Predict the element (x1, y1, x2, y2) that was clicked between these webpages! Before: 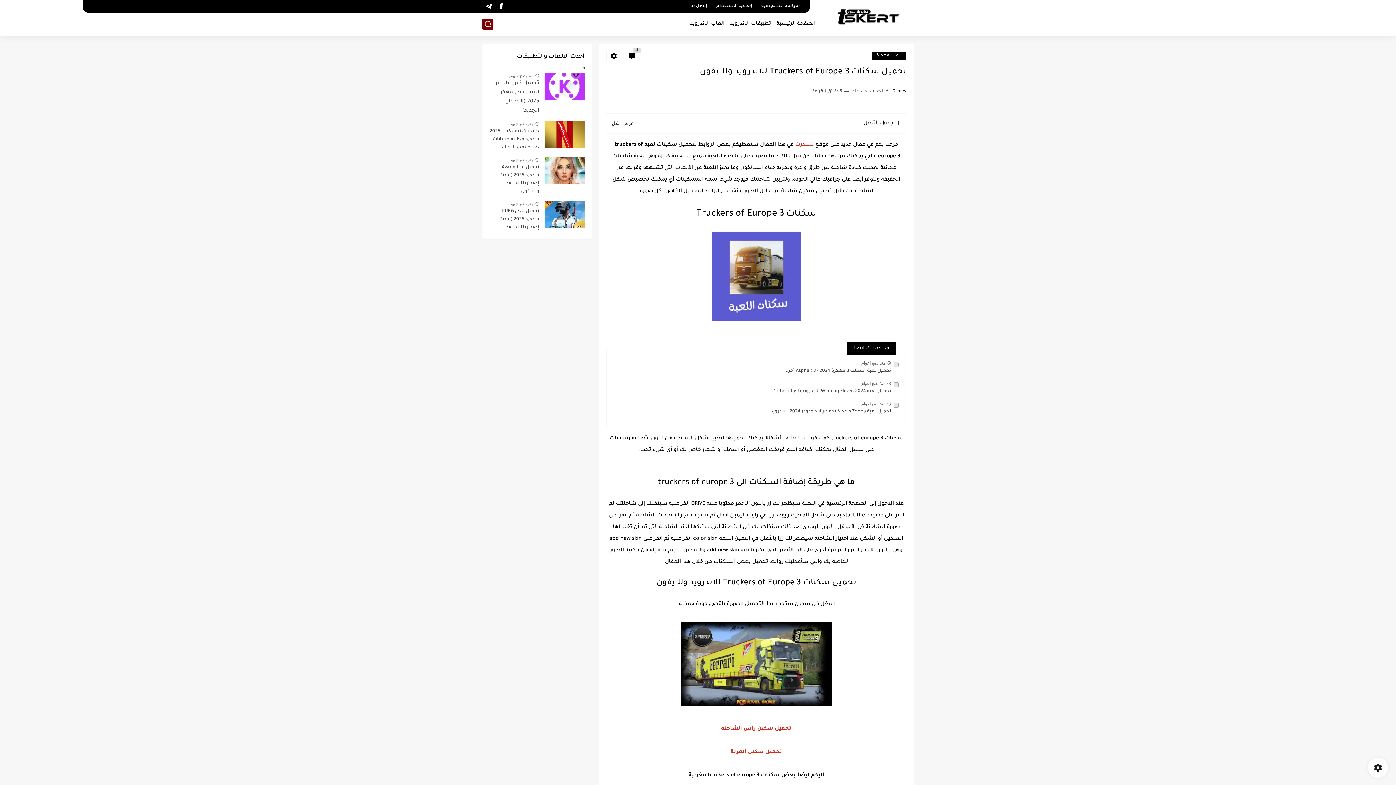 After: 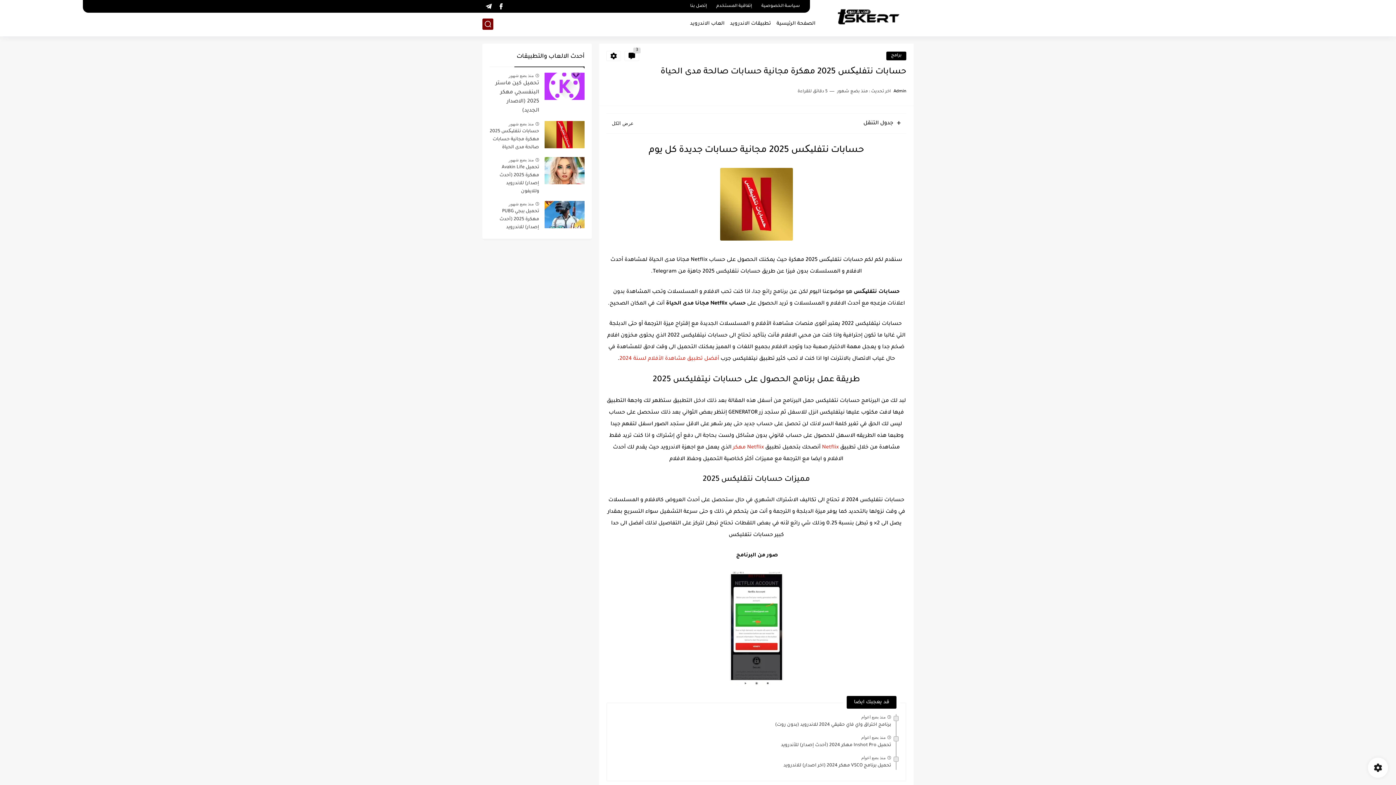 Action: bbox: (544, 121, 584, 148)